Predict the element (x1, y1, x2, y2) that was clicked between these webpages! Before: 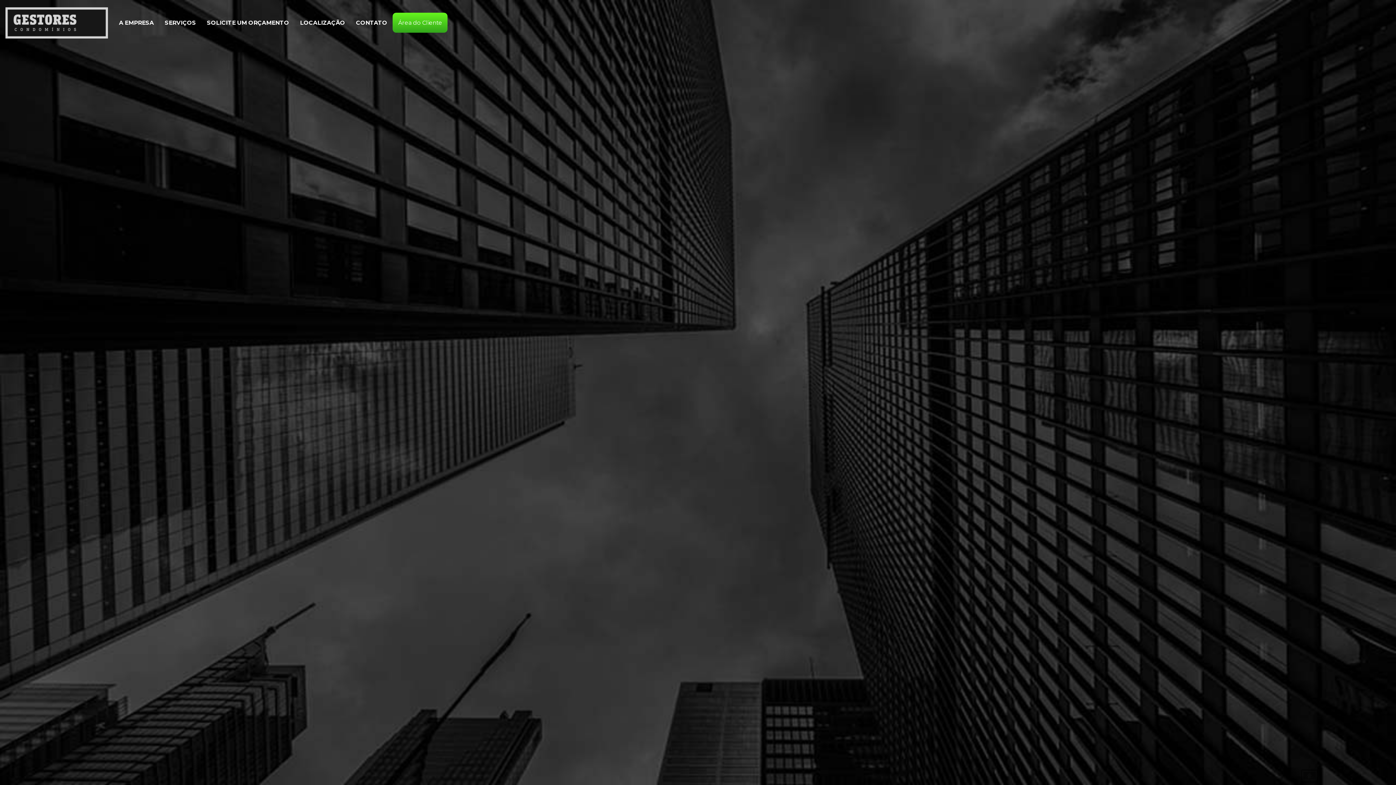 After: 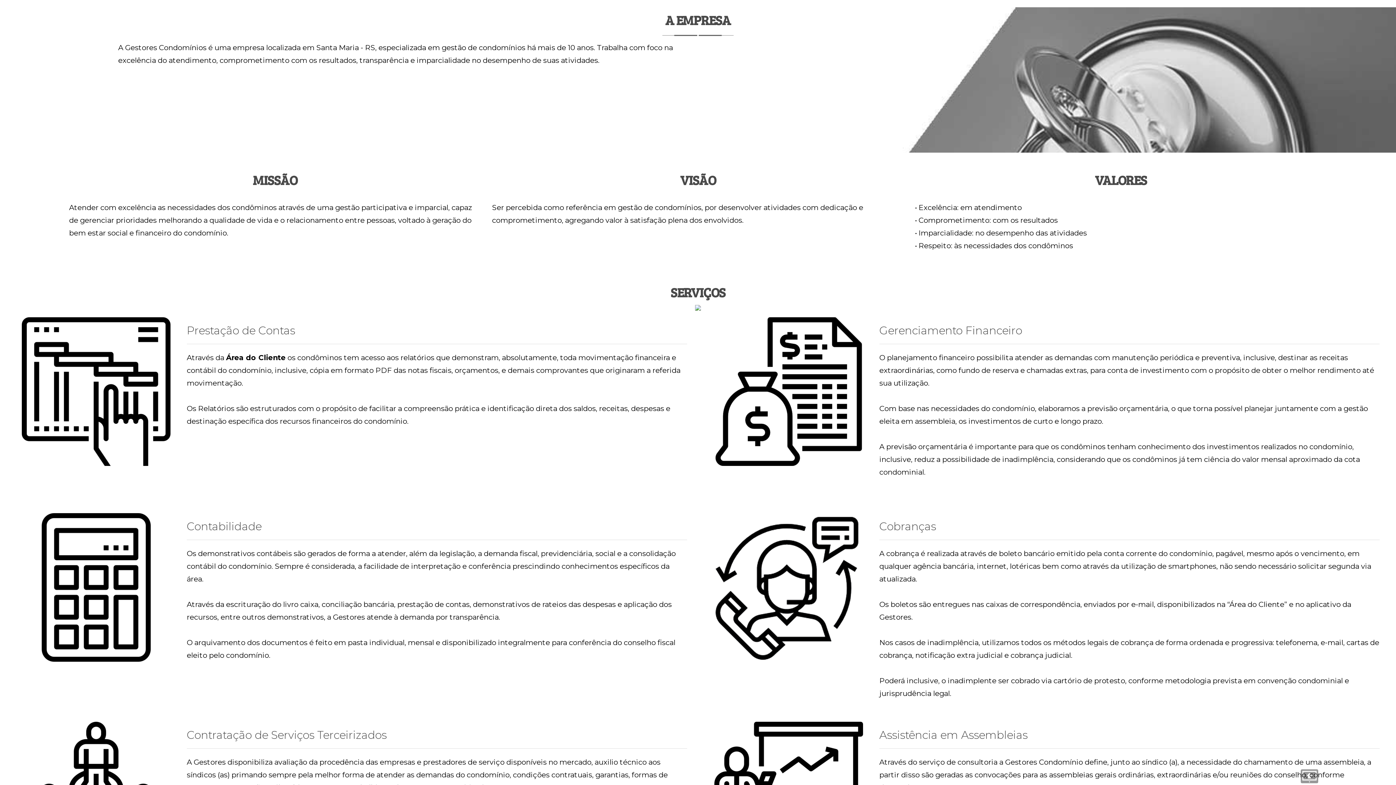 Action: label: A EMPRESA bbox: (113, 12, 159, 32)